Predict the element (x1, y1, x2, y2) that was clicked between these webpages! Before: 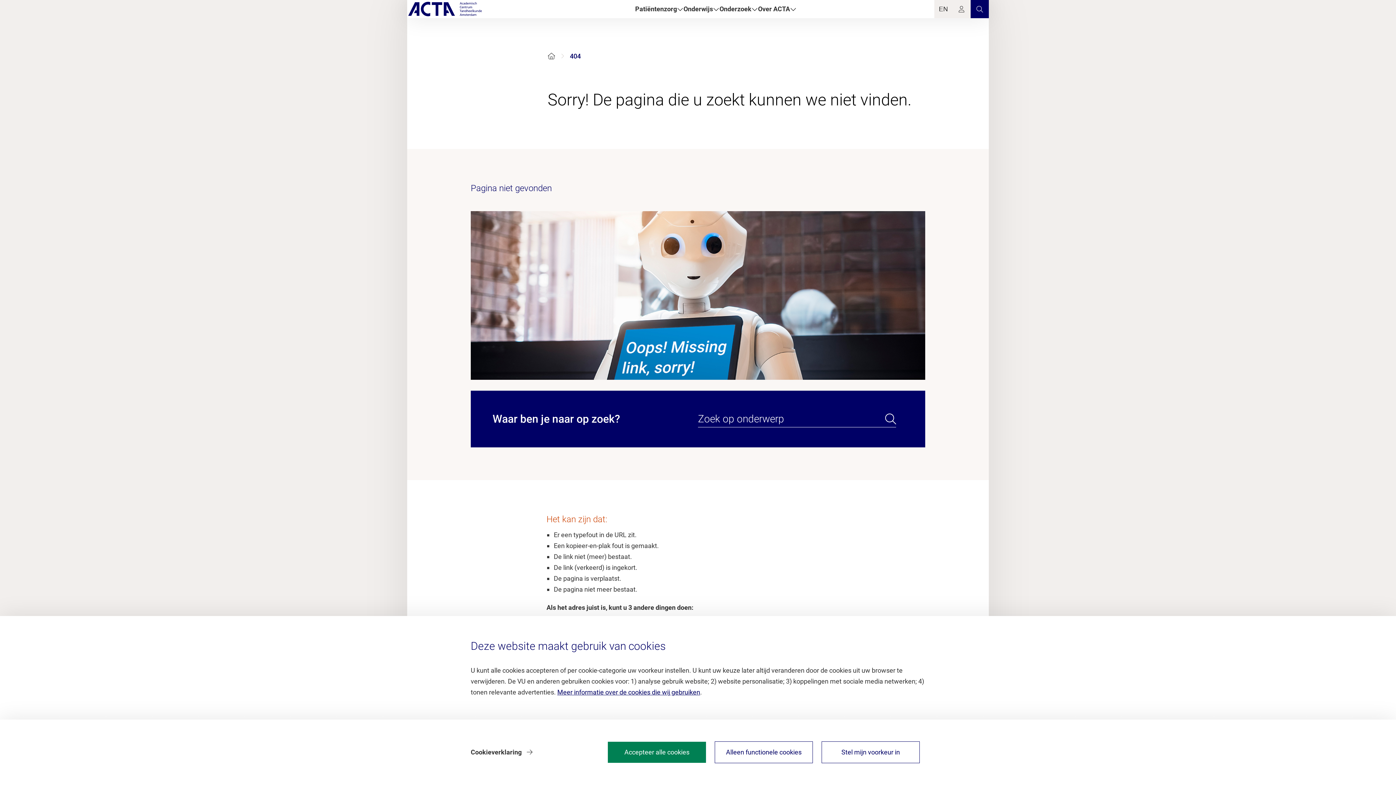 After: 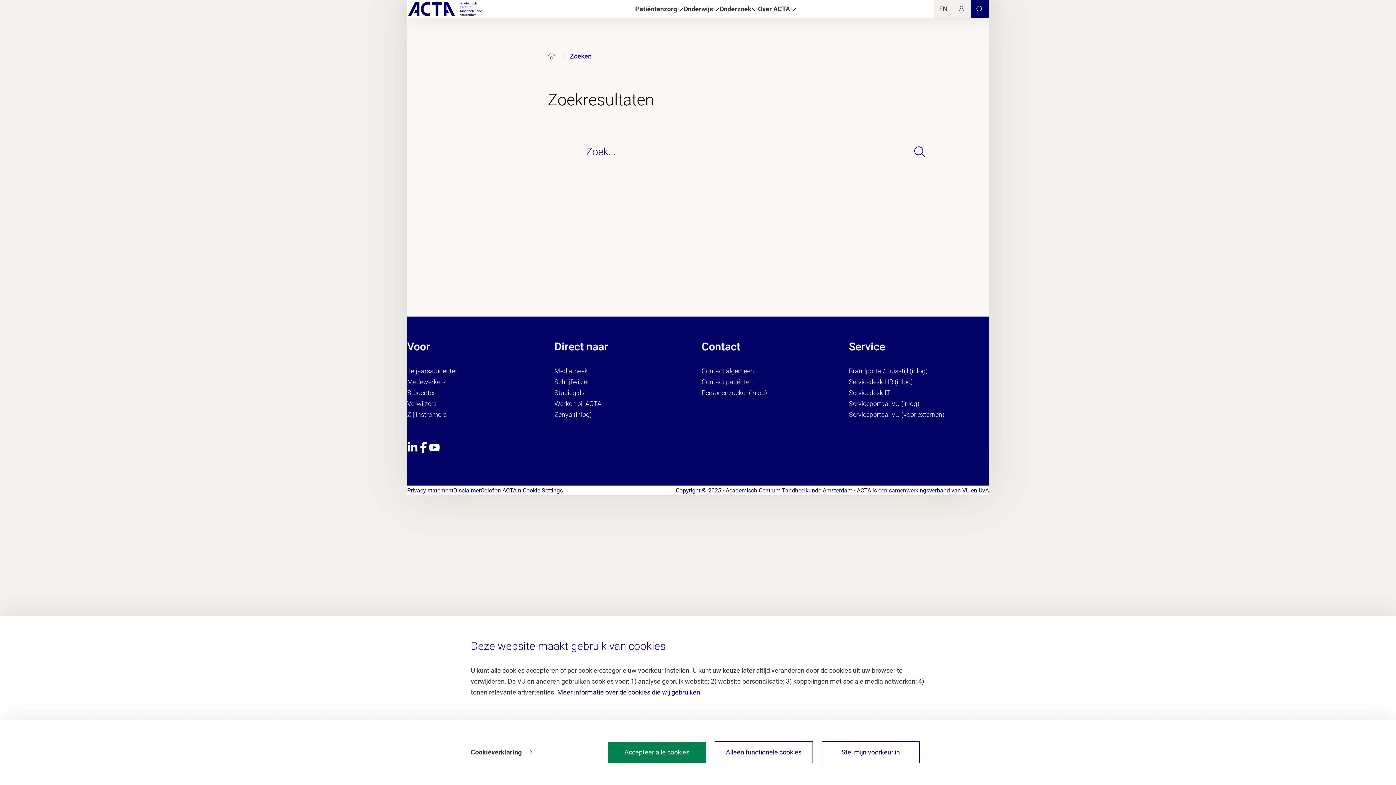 Action: bbox: (885, 414, 896, 424) label: search